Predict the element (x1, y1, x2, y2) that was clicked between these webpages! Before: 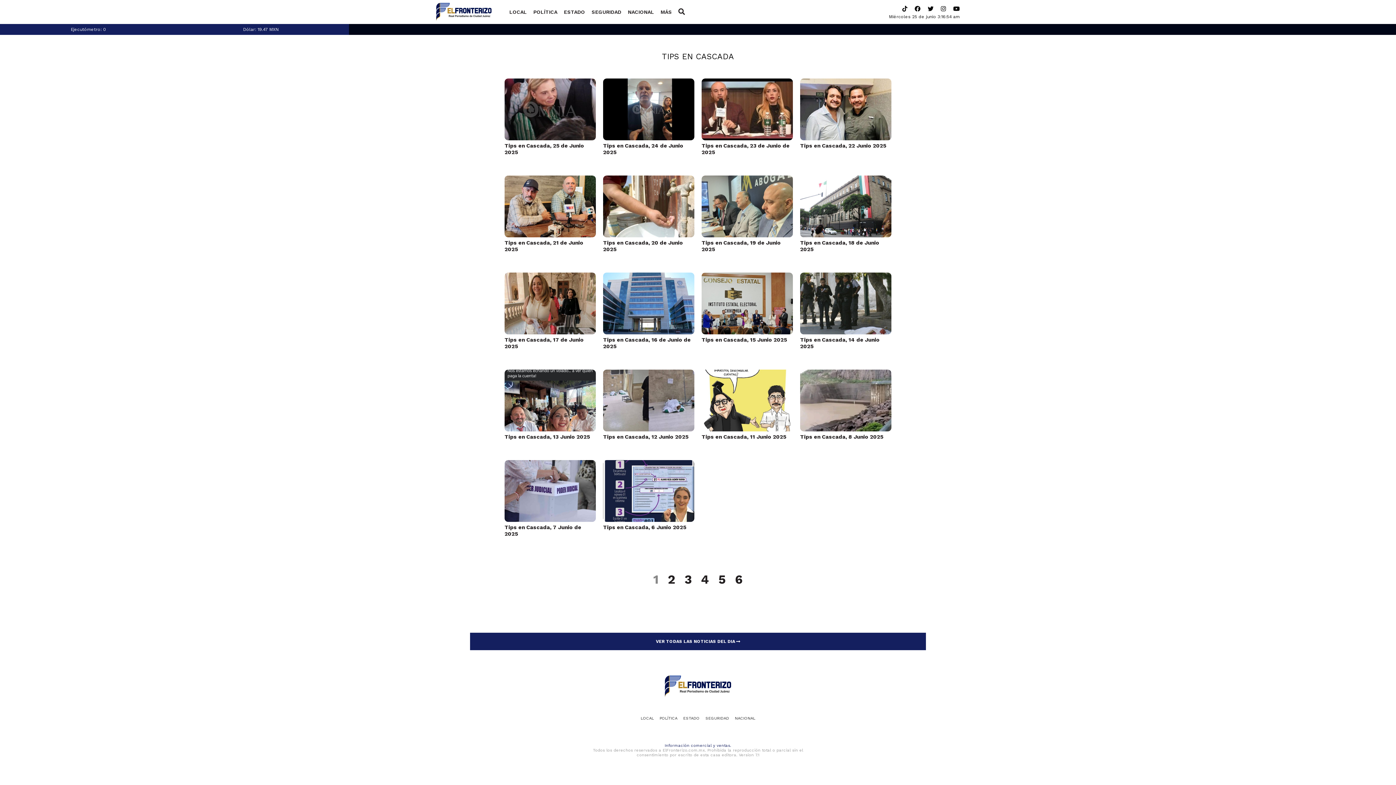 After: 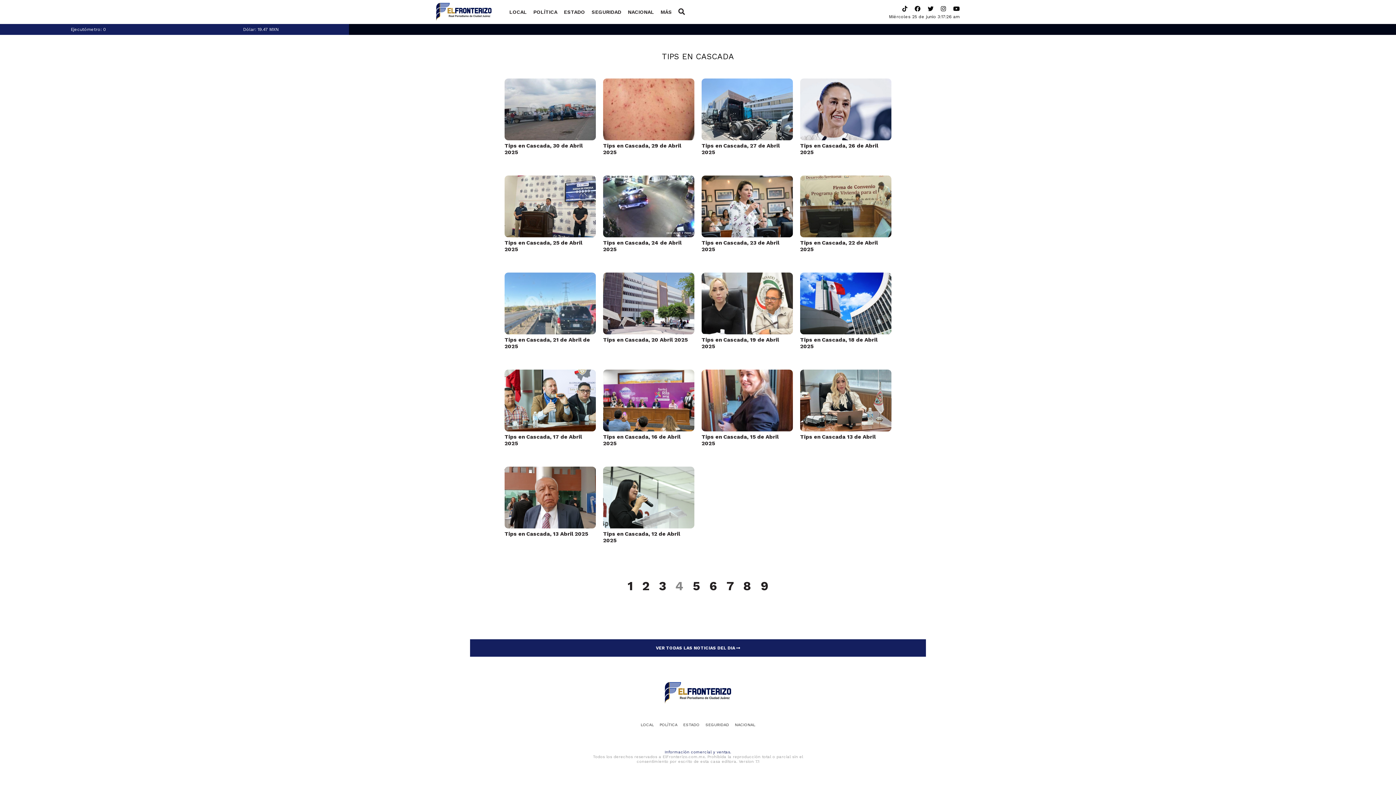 Action: bbox: (697, 573, 712, 591) label: 4